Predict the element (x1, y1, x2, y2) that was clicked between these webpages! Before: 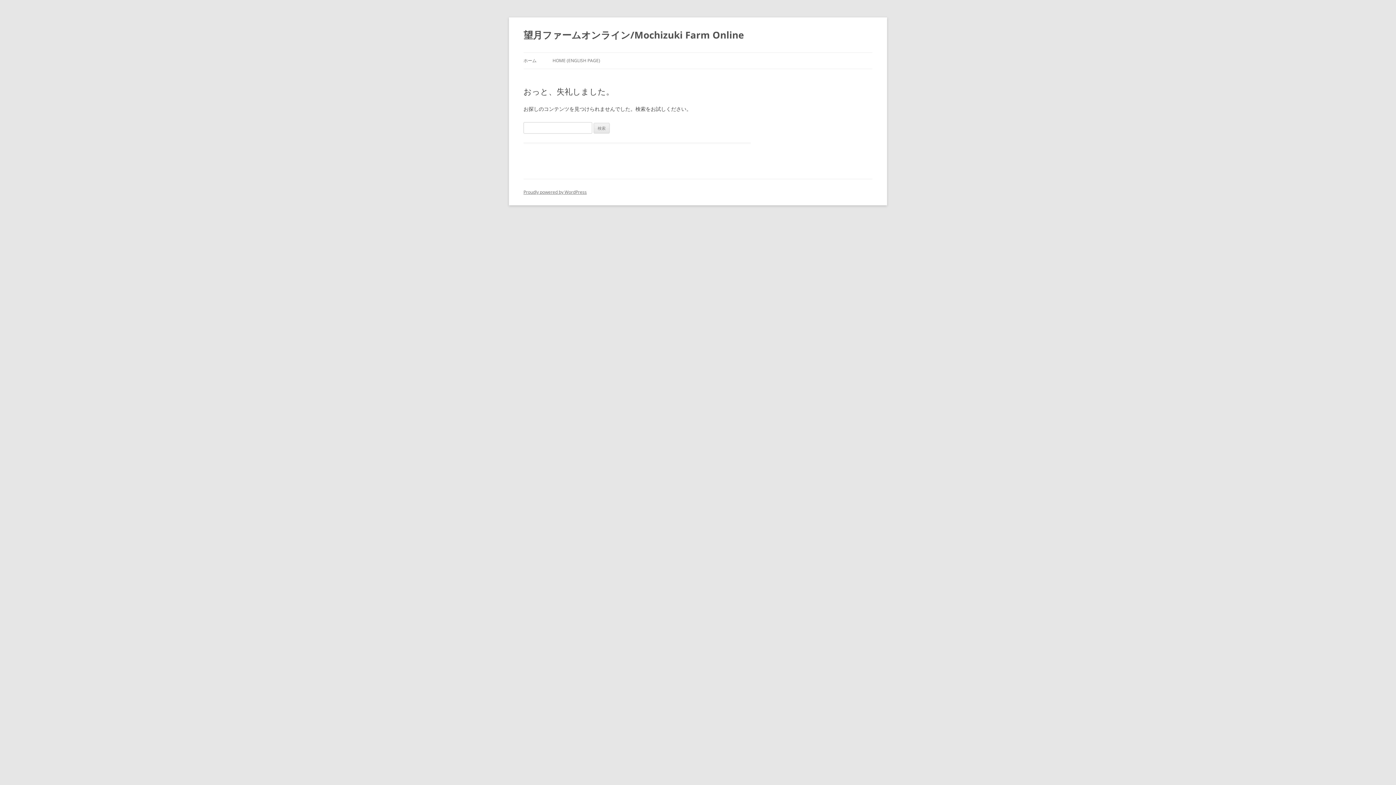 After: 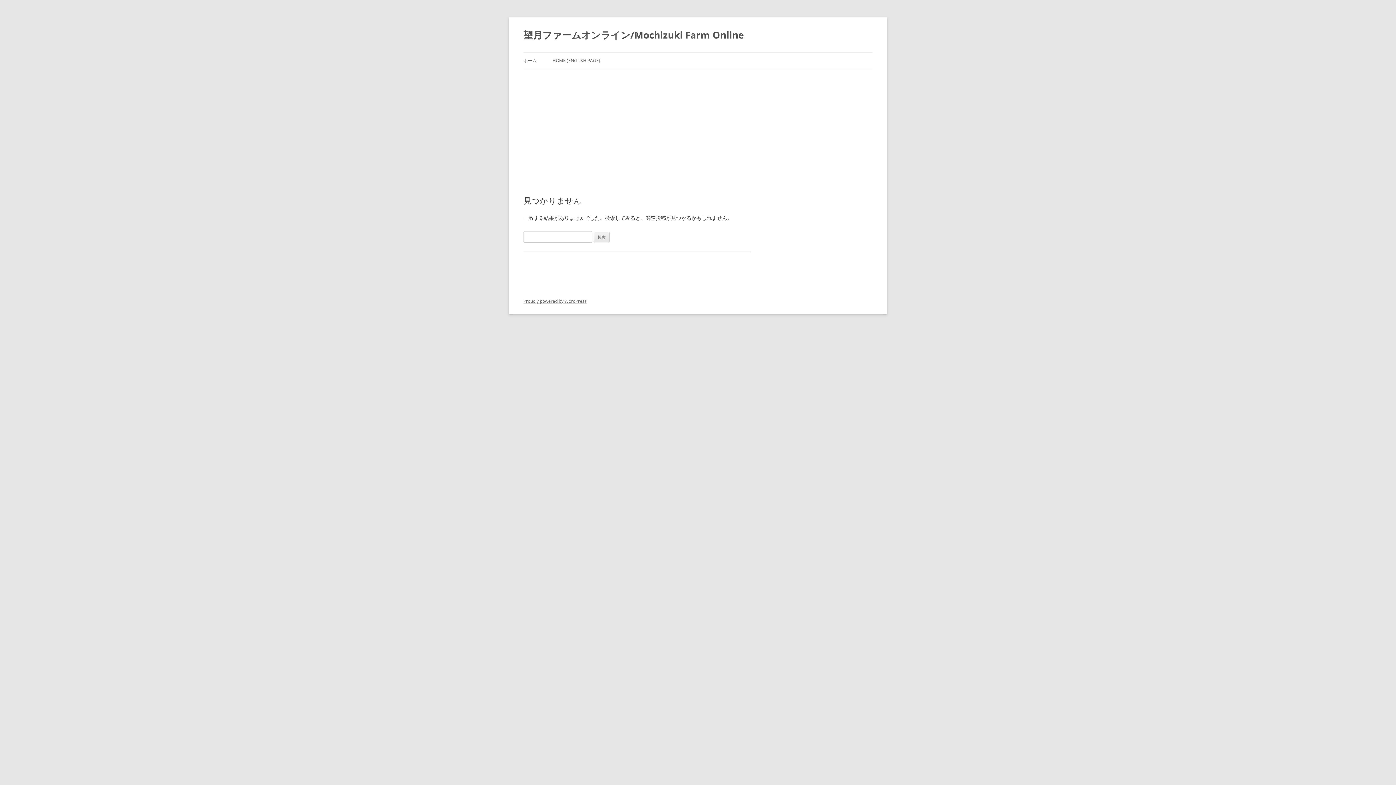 Action: label: 望月ファームオンライン/Mochizuki Farm Online bbox: (523, 26, 744, 43)